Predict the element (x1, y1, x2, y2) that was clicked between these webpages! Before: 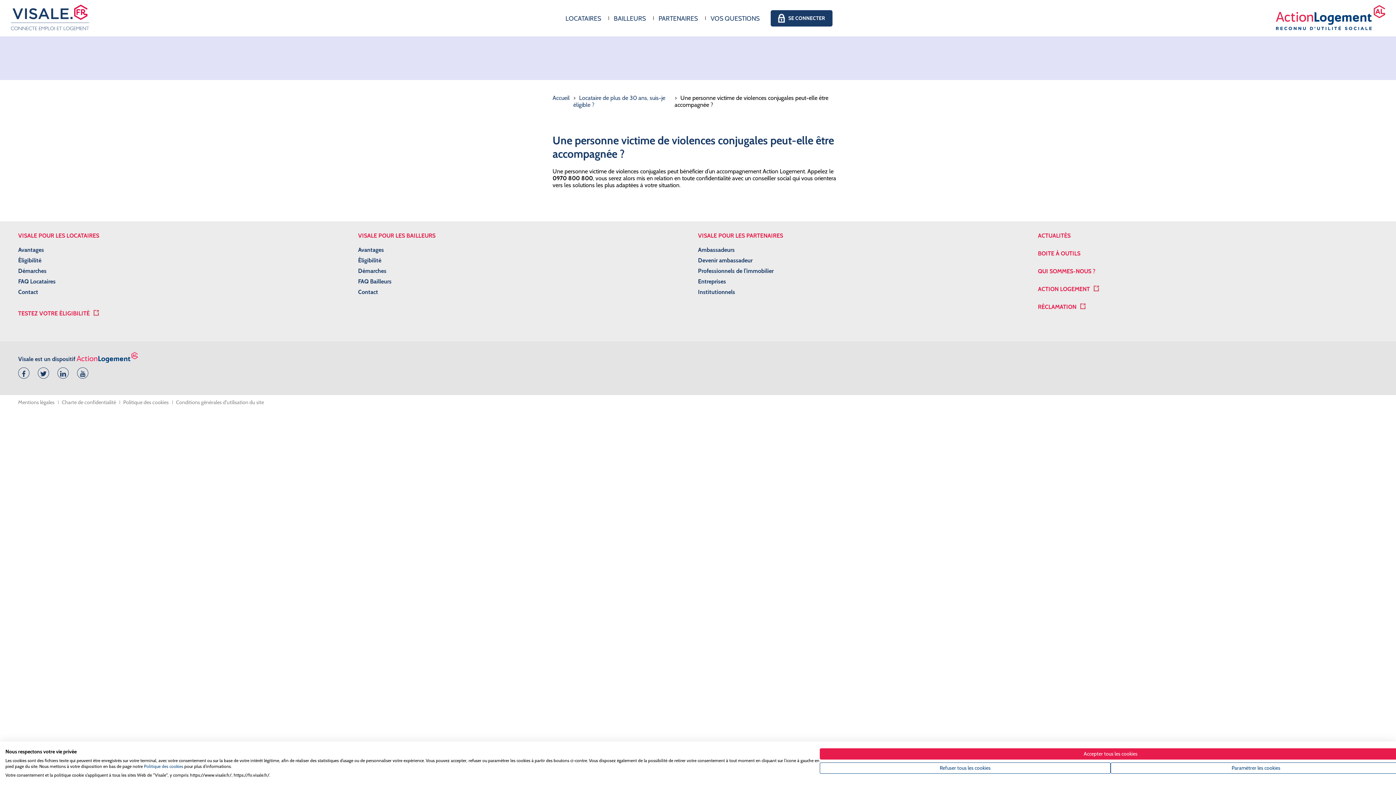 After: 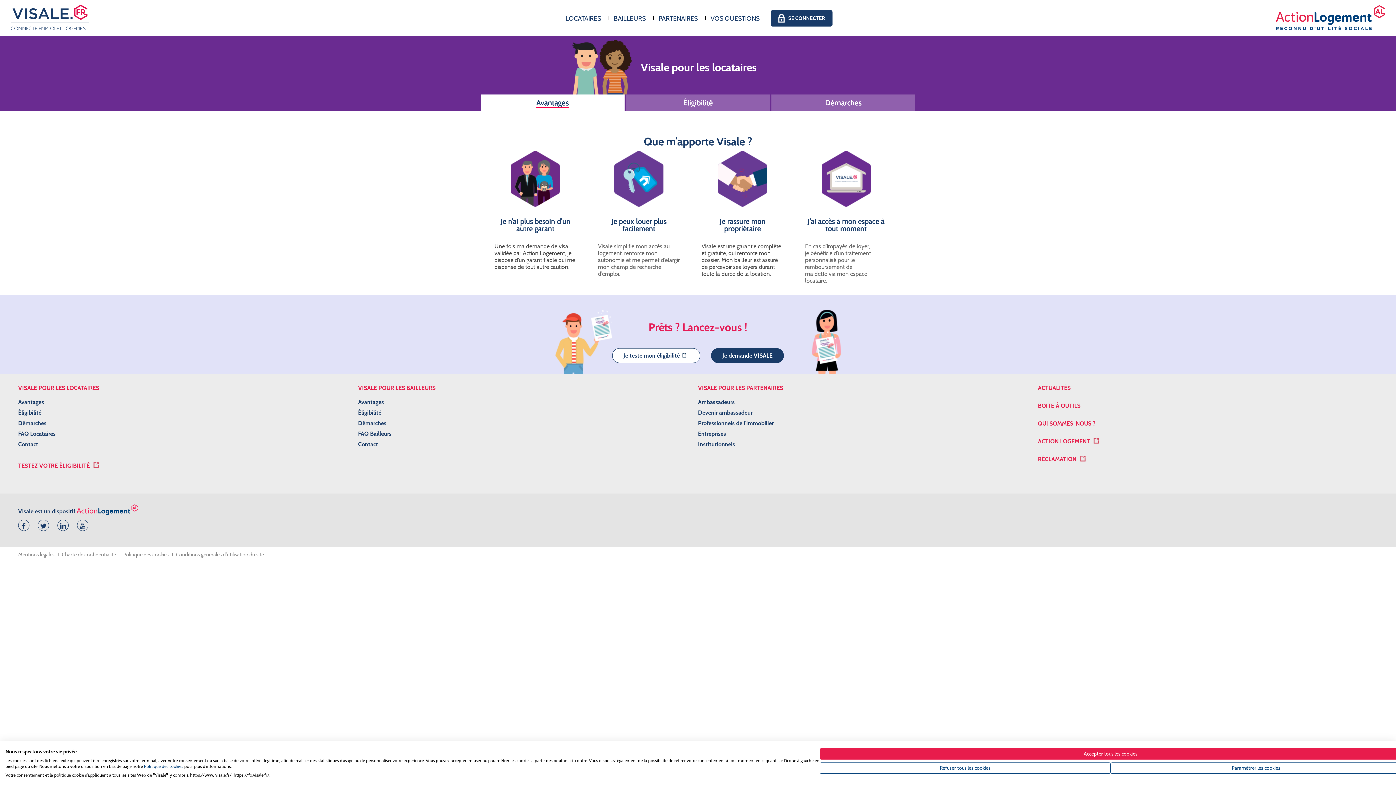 Action: bbox: (18, 246, 44, 253) label: Avantages